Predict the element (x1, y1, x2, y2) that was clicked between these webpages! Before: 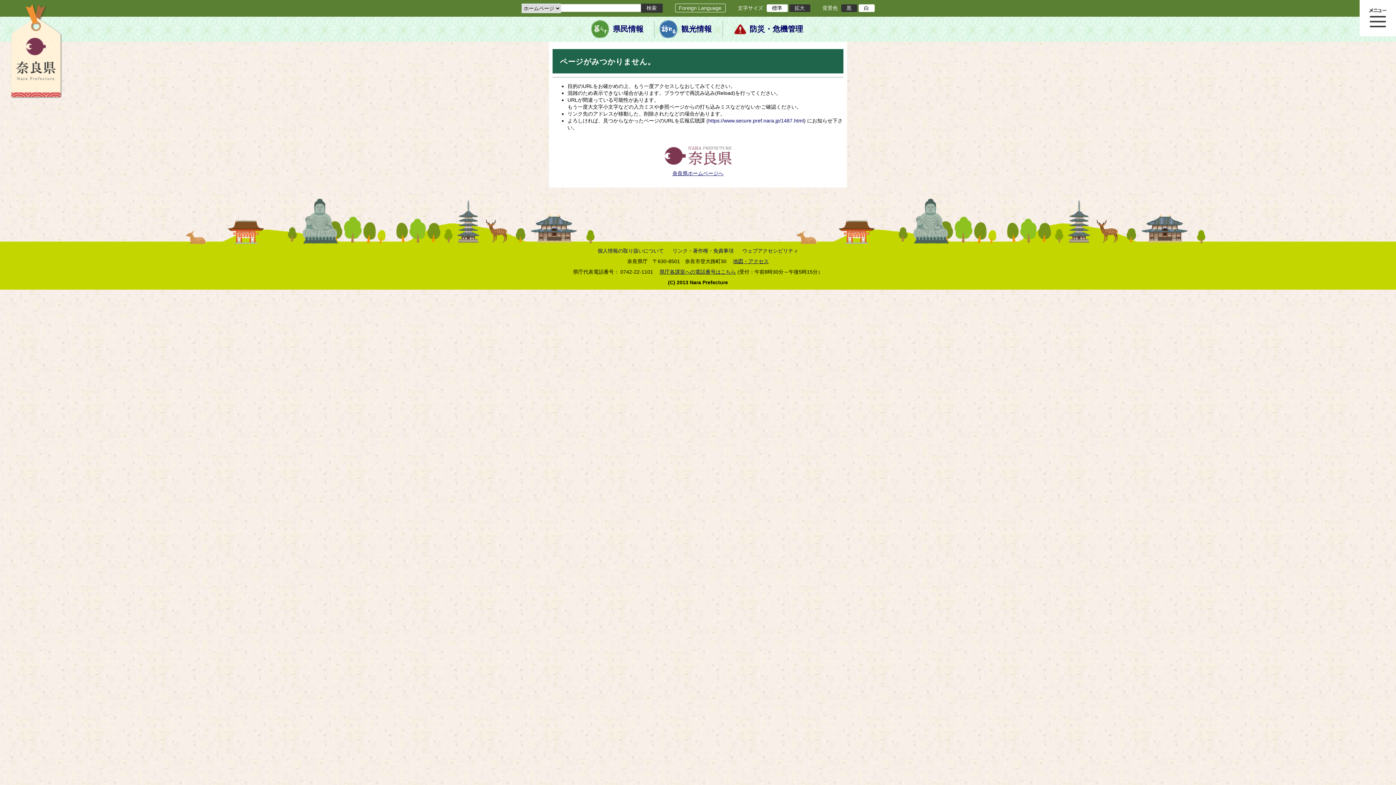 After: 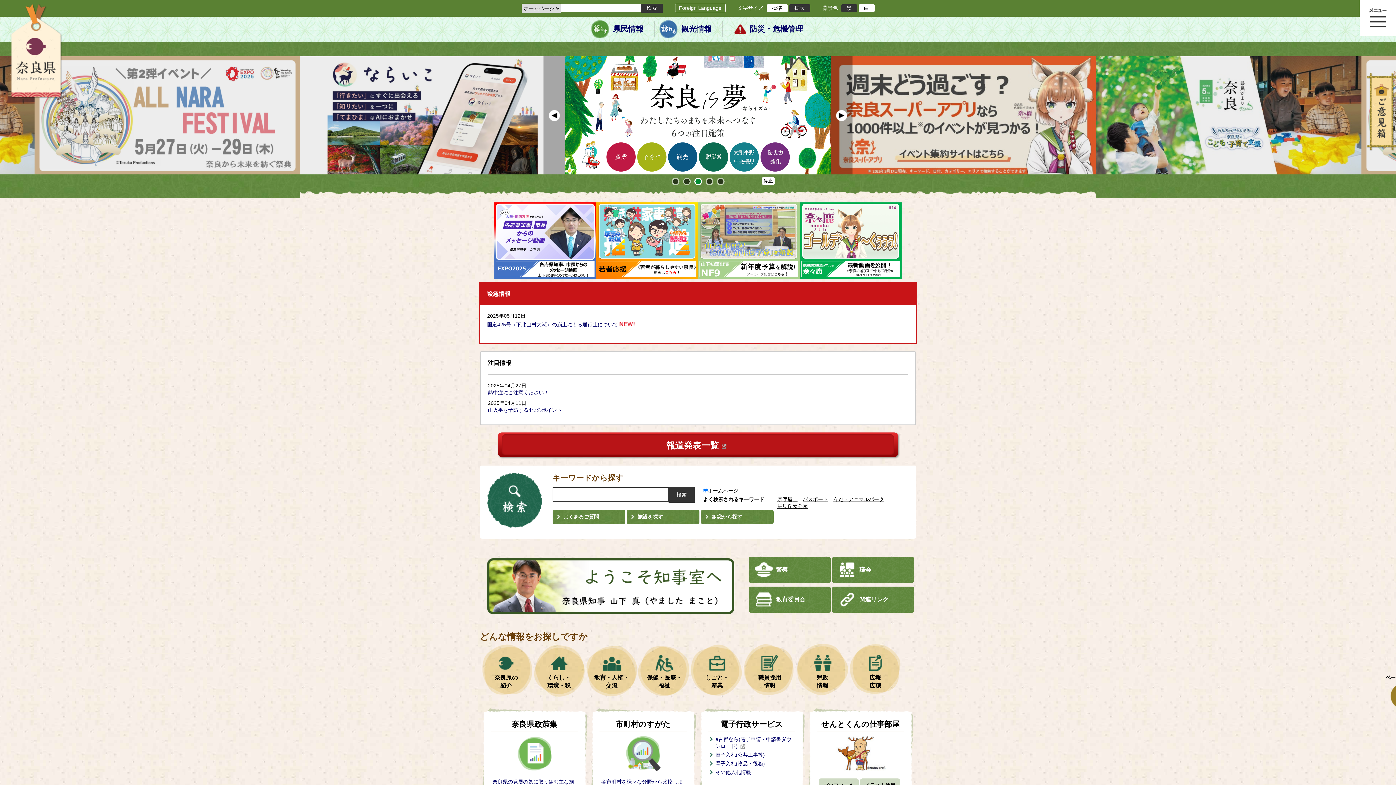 Action: label: 奈良県ホームページへ bbox: (672, 170, 723, 176)